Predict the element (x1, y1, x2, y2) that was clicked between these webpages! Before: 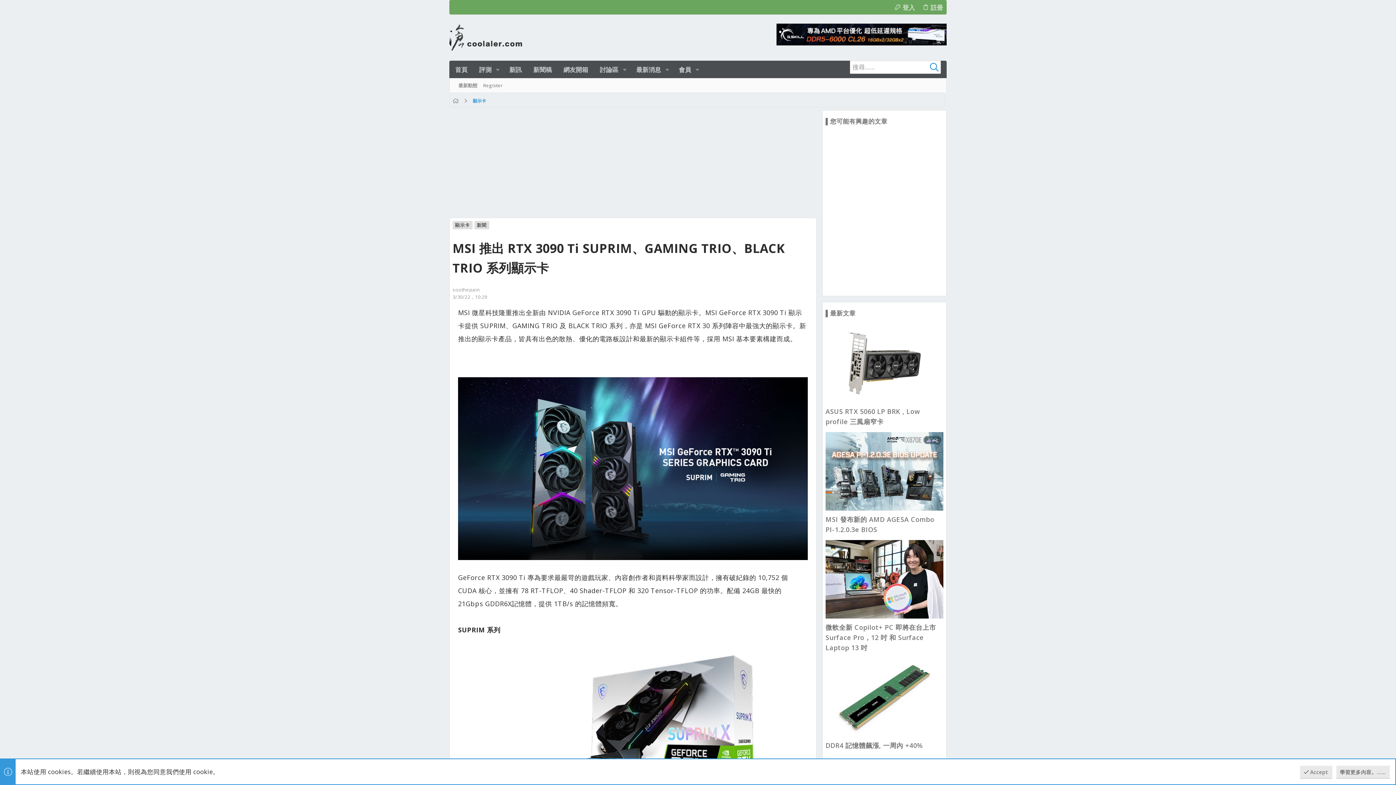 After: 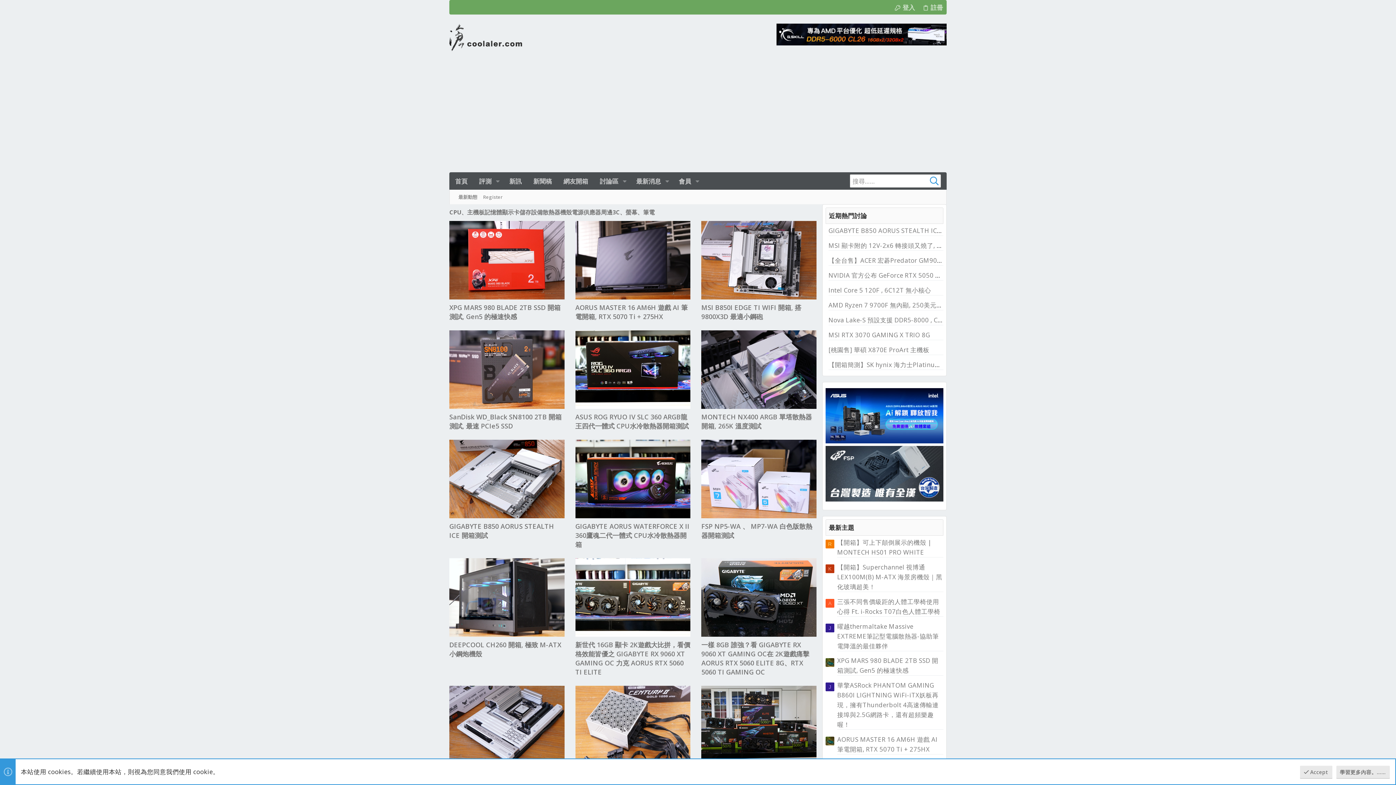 Action: bbox: (473, 62, 492, 76) label: 評測